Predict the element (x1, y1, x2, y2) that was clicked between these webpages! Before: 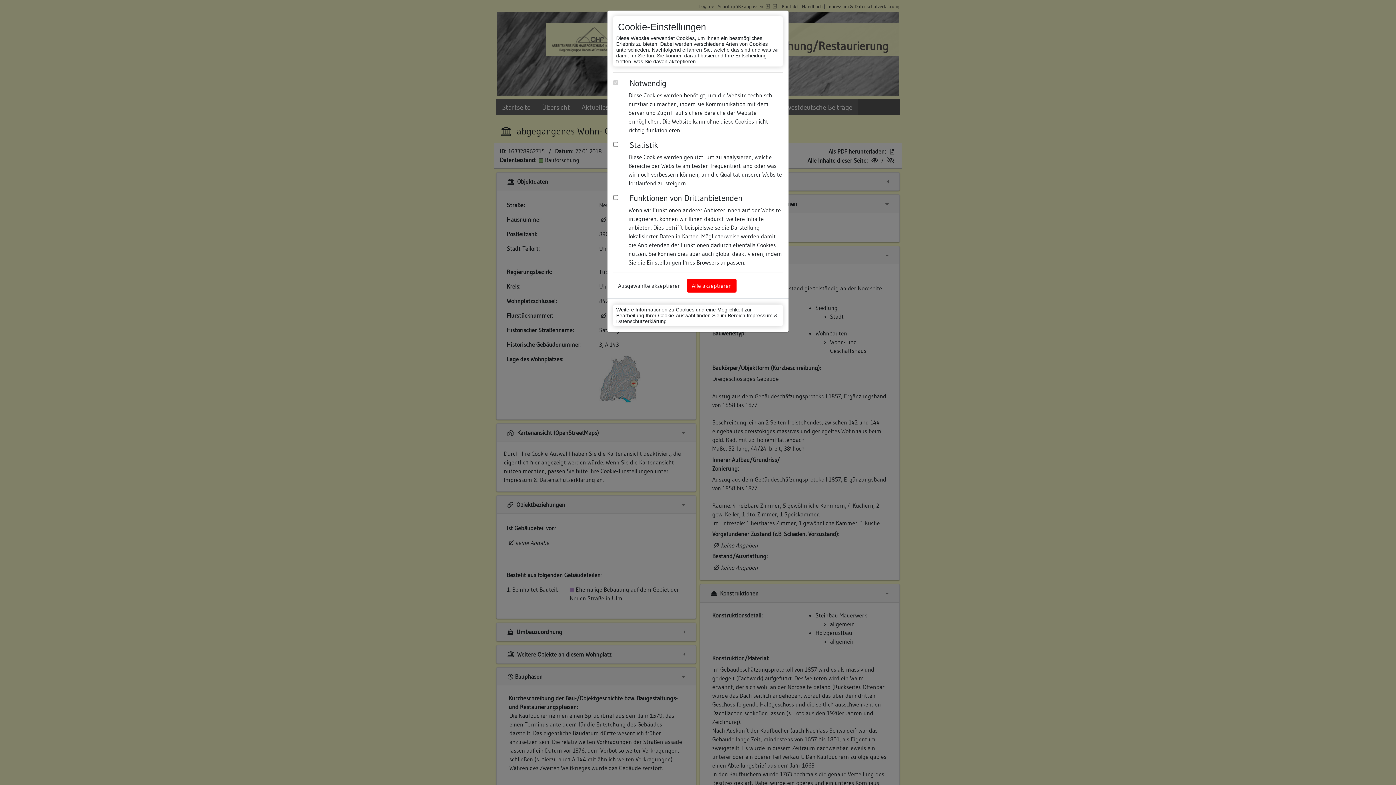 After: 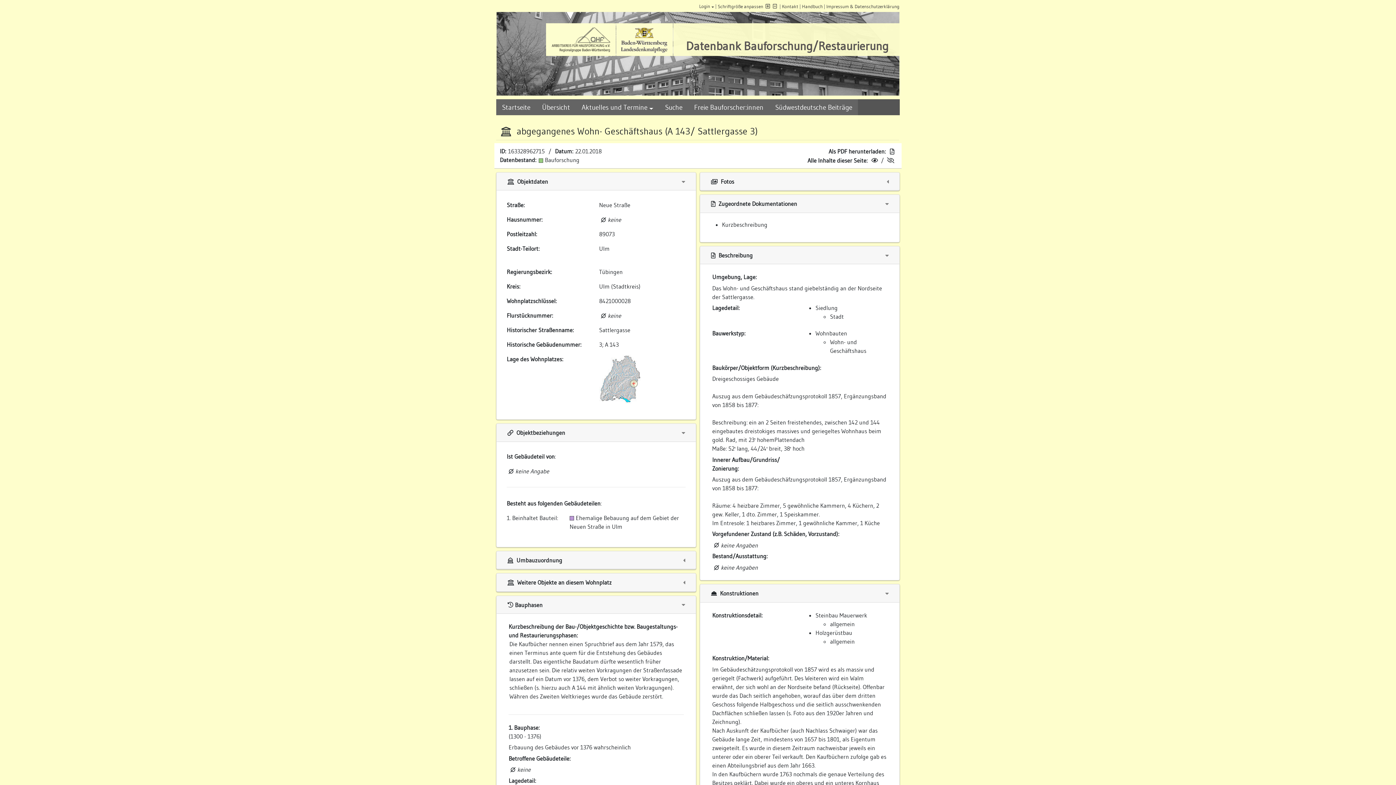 Action: bbox: (687, 278, 736, 292) label: Alle akzeptieren